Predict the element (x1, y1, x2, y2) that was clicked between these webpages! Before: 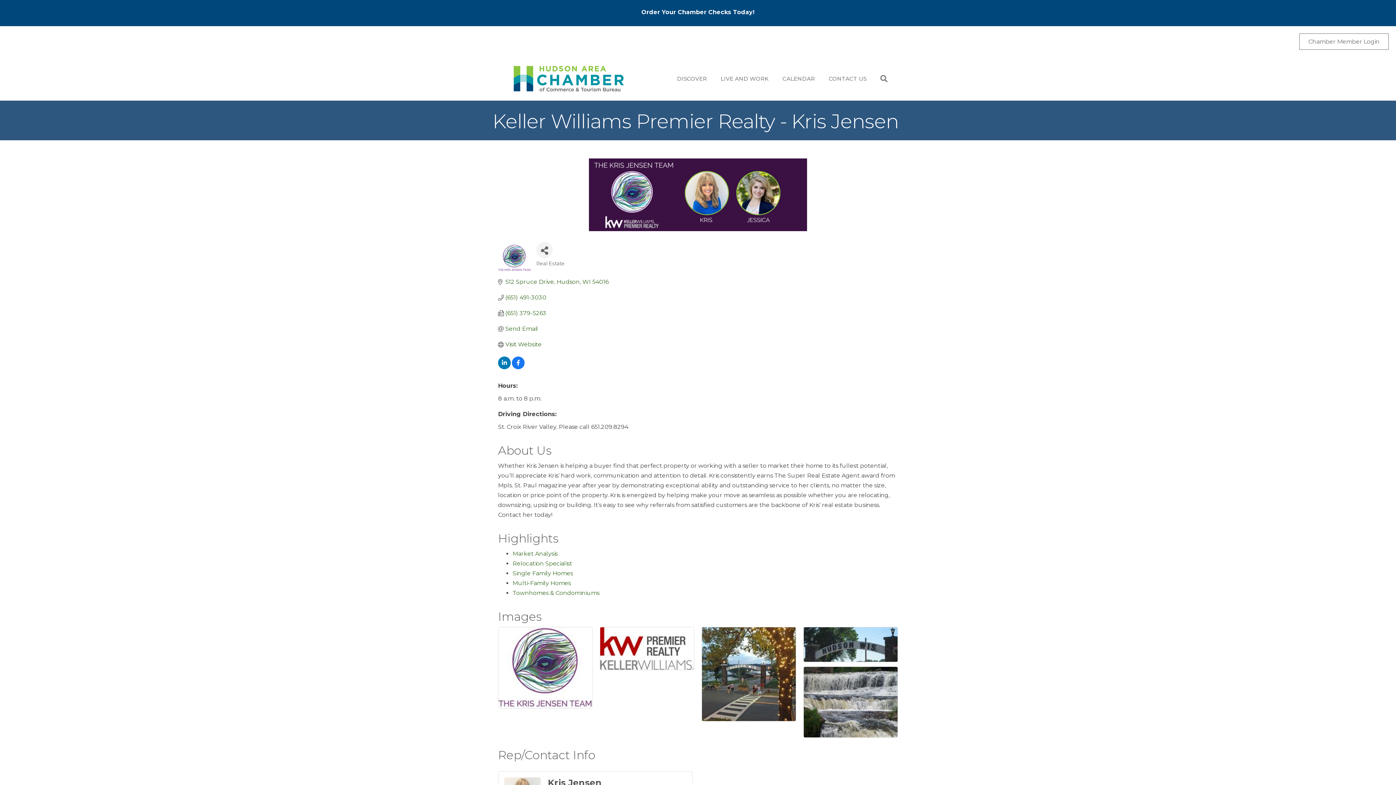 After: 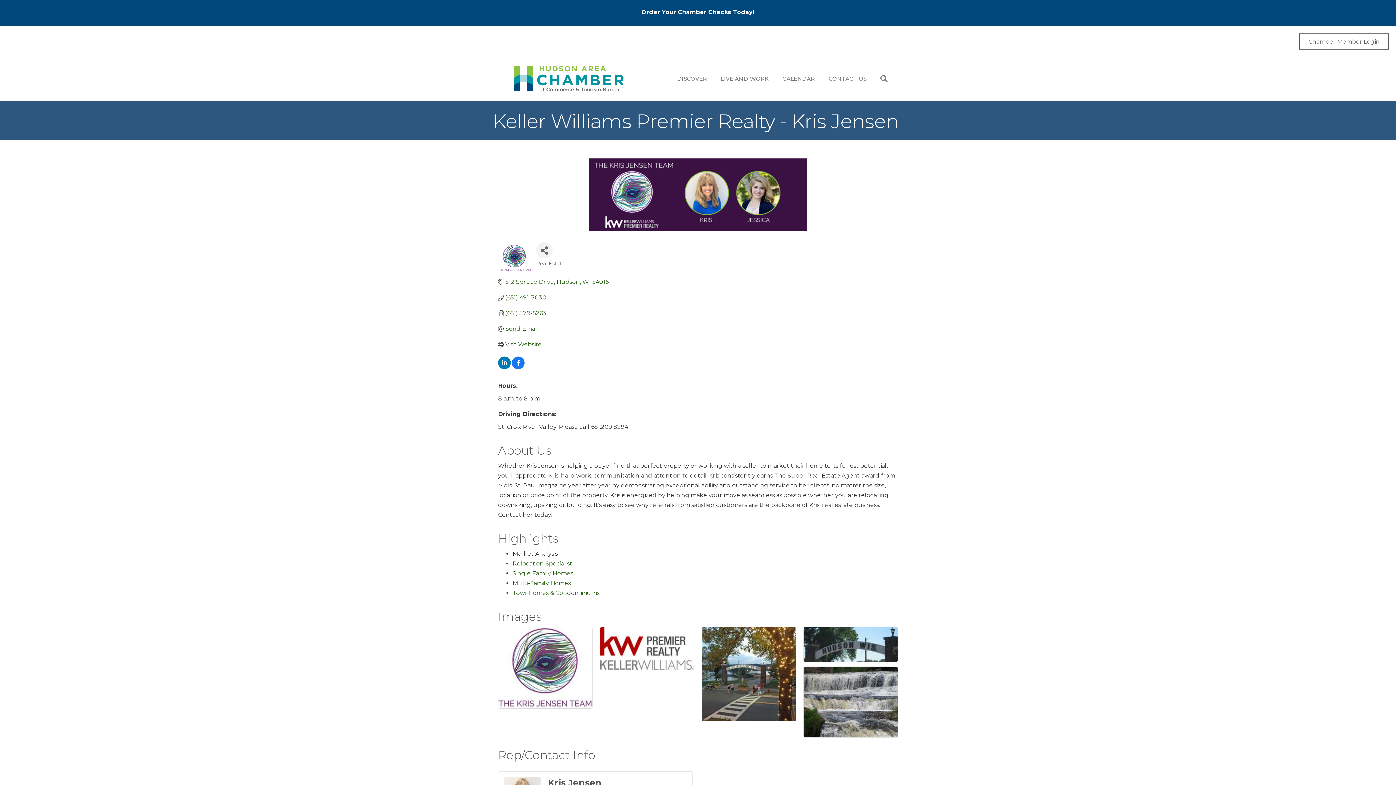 Action: bbox: (512, 550, 557, 557) label: Market Analysis